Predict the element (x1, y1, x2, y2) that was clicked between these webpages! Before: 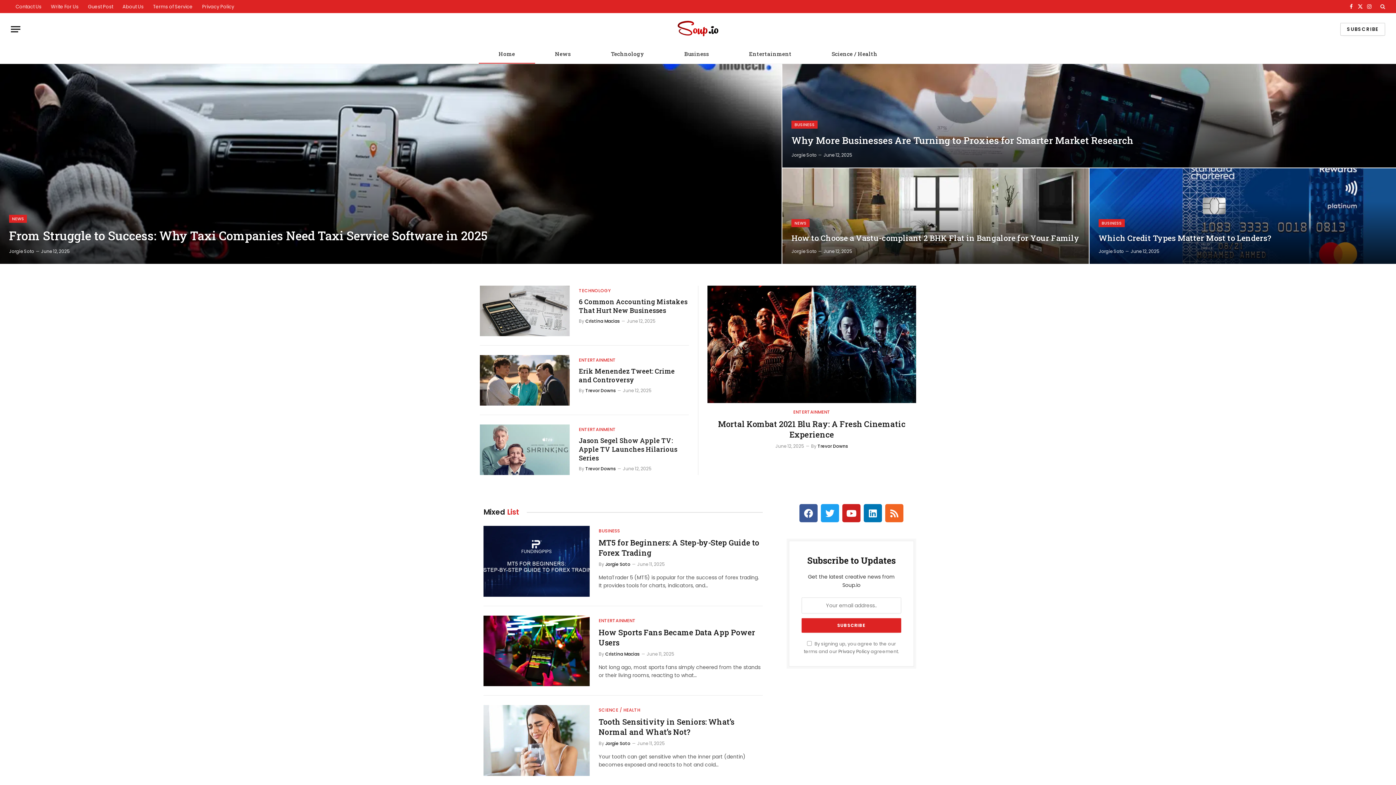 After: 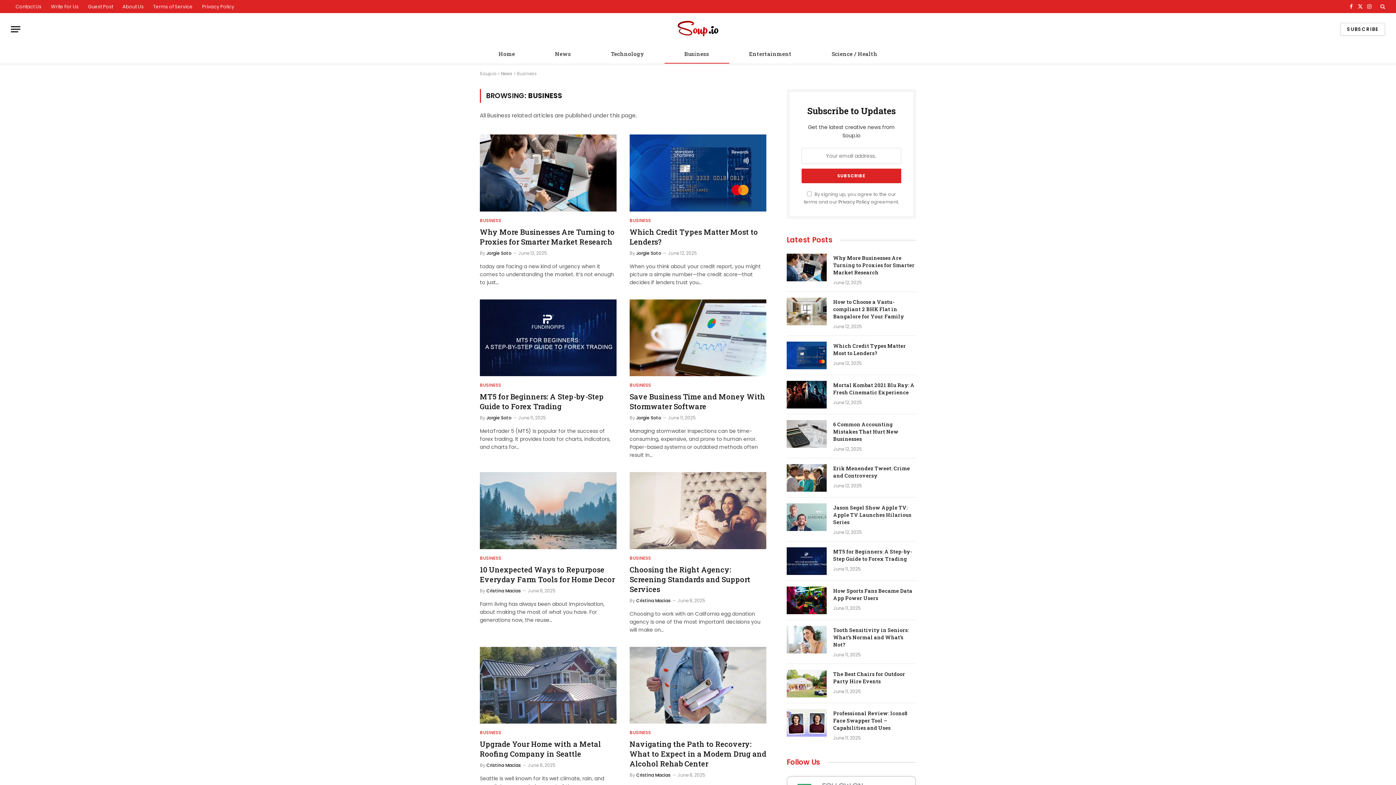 Action: label: BUSINESS bbox: (598, 528, 620, 534)